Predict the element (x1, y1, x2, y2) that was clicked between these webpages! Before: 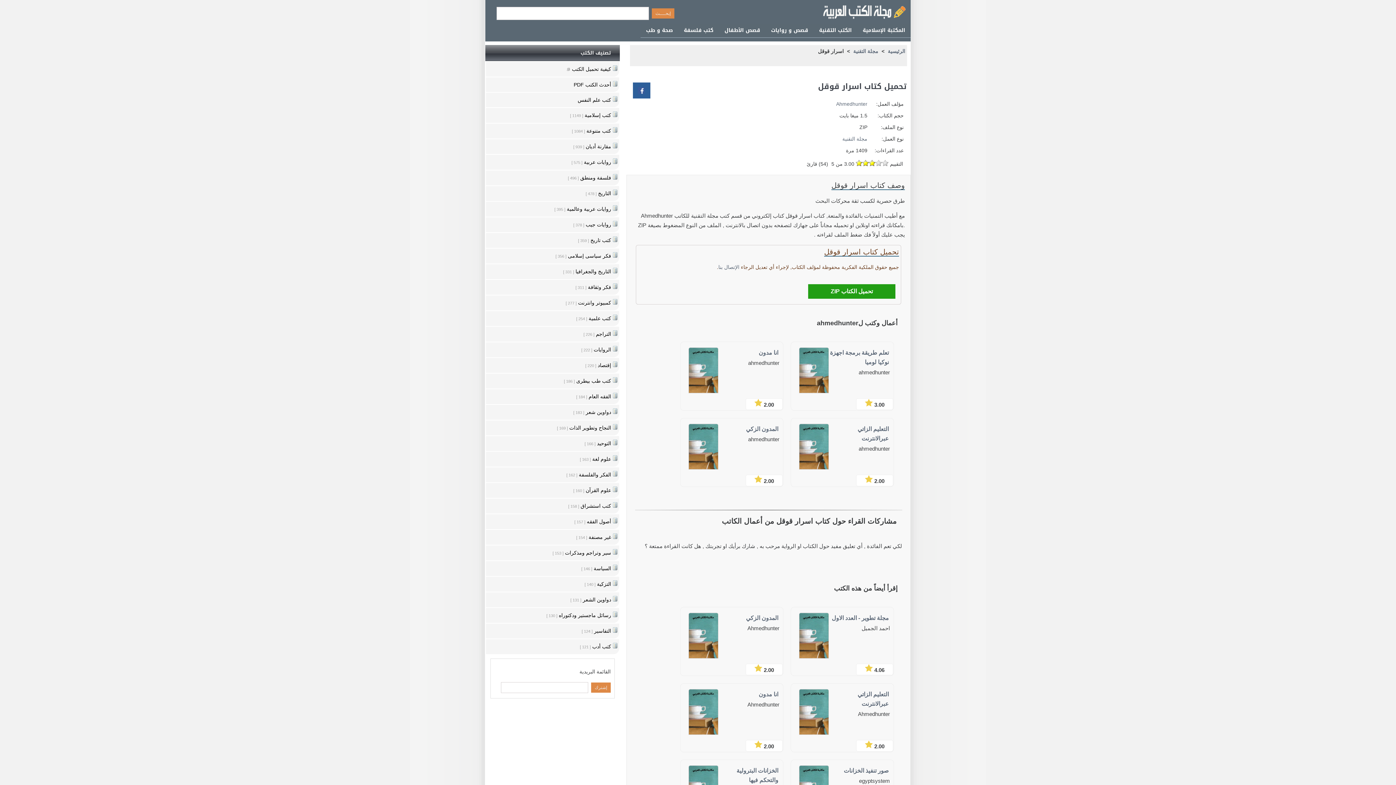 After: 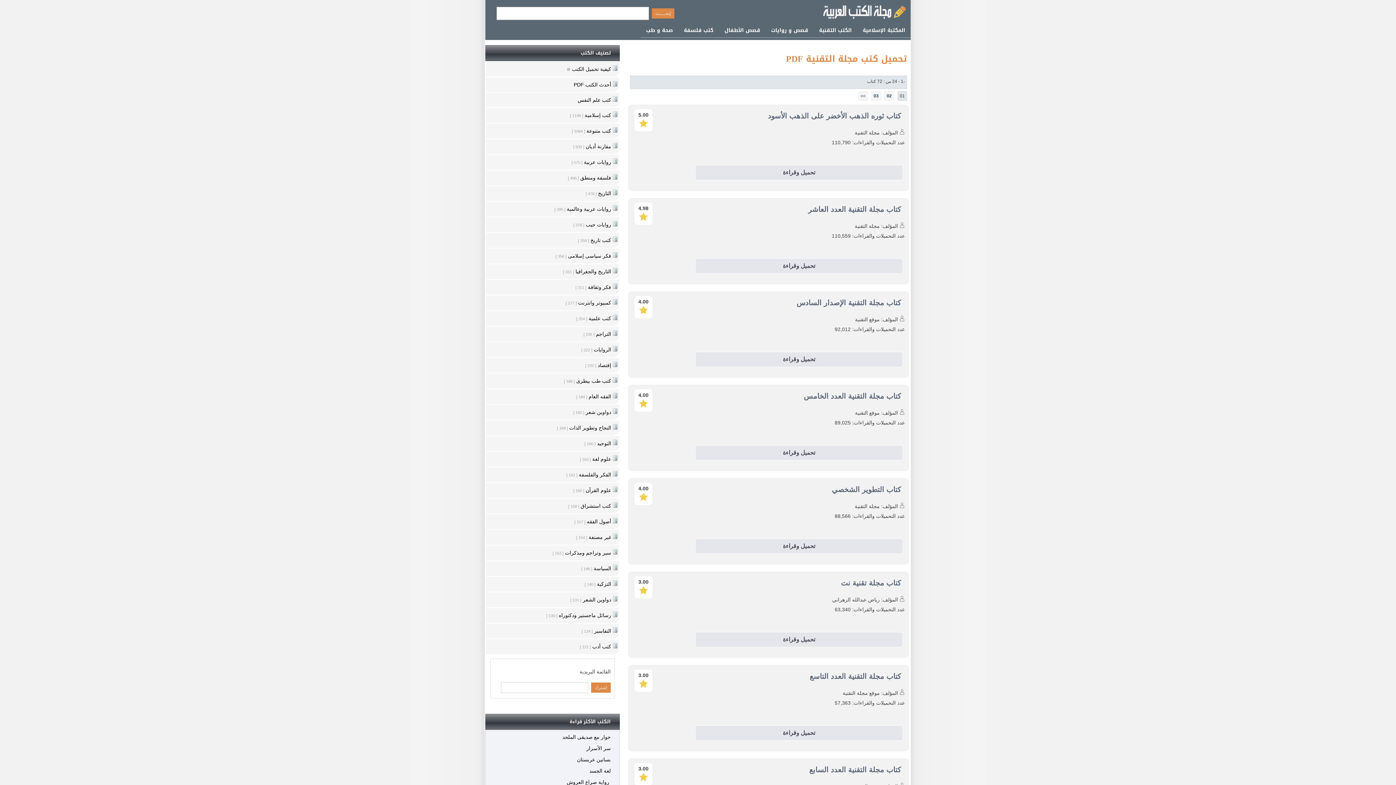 Action: bbox: (842, 136, 867, 141) label: مجلة التقنية